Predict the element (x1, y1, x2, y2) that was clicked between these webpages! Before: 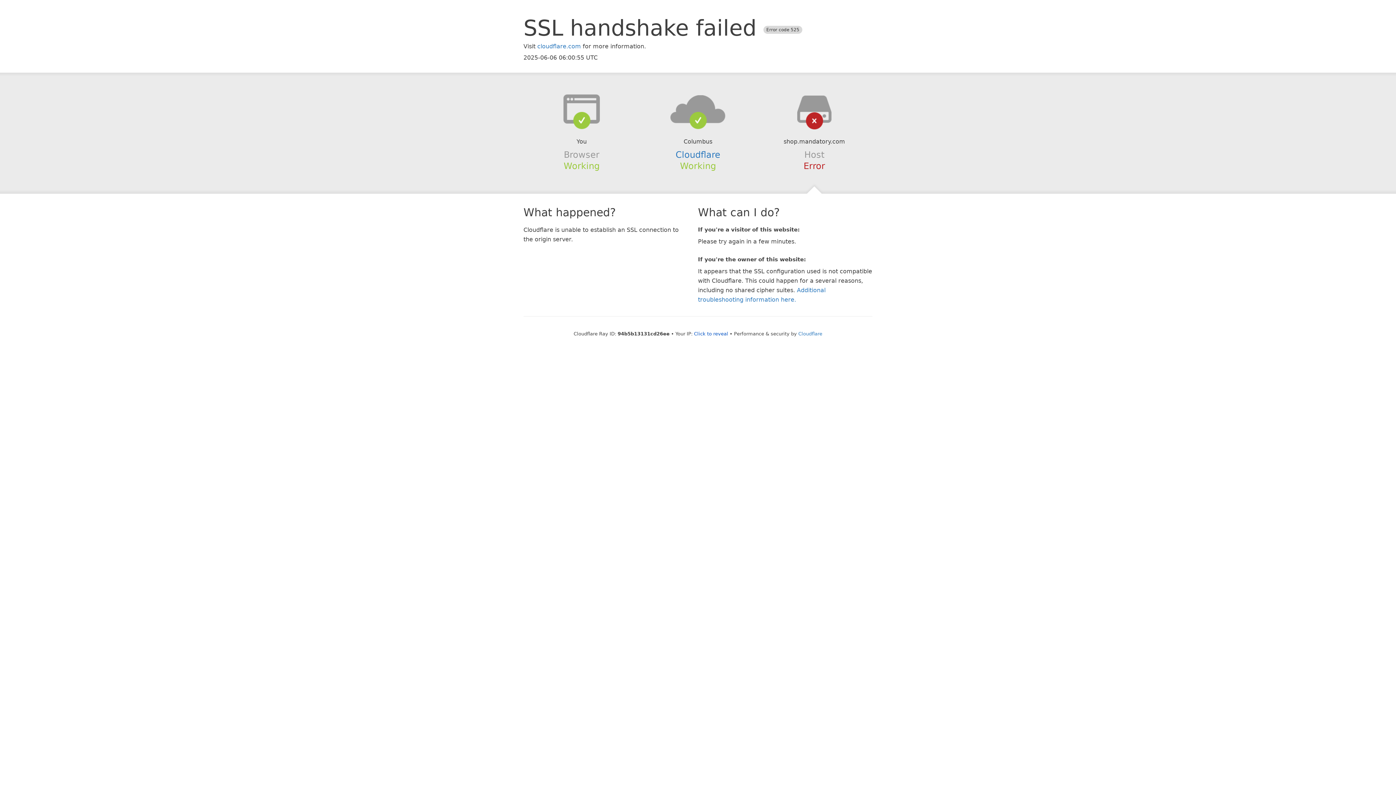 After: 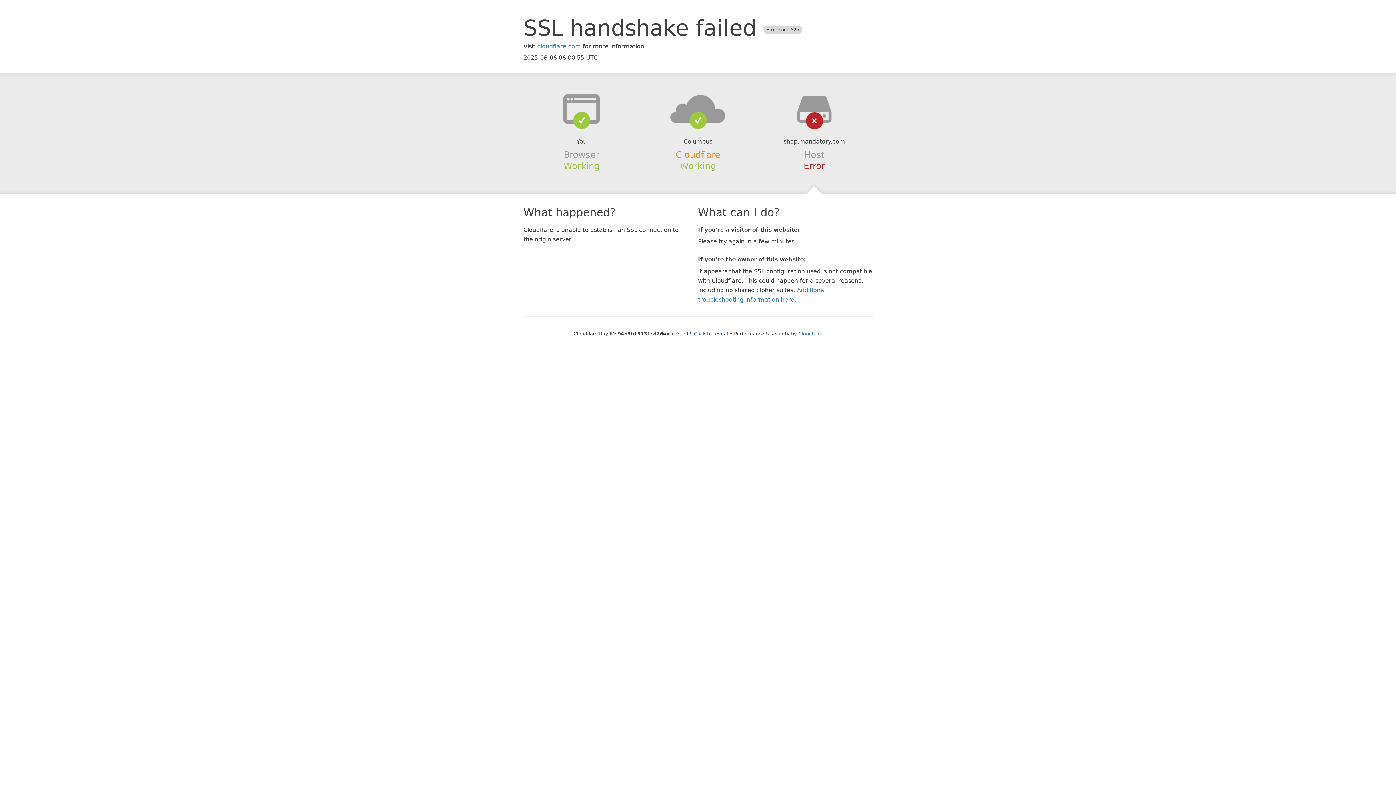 Action: label: Cloudflare bbox: (675, 149, 720, 159)